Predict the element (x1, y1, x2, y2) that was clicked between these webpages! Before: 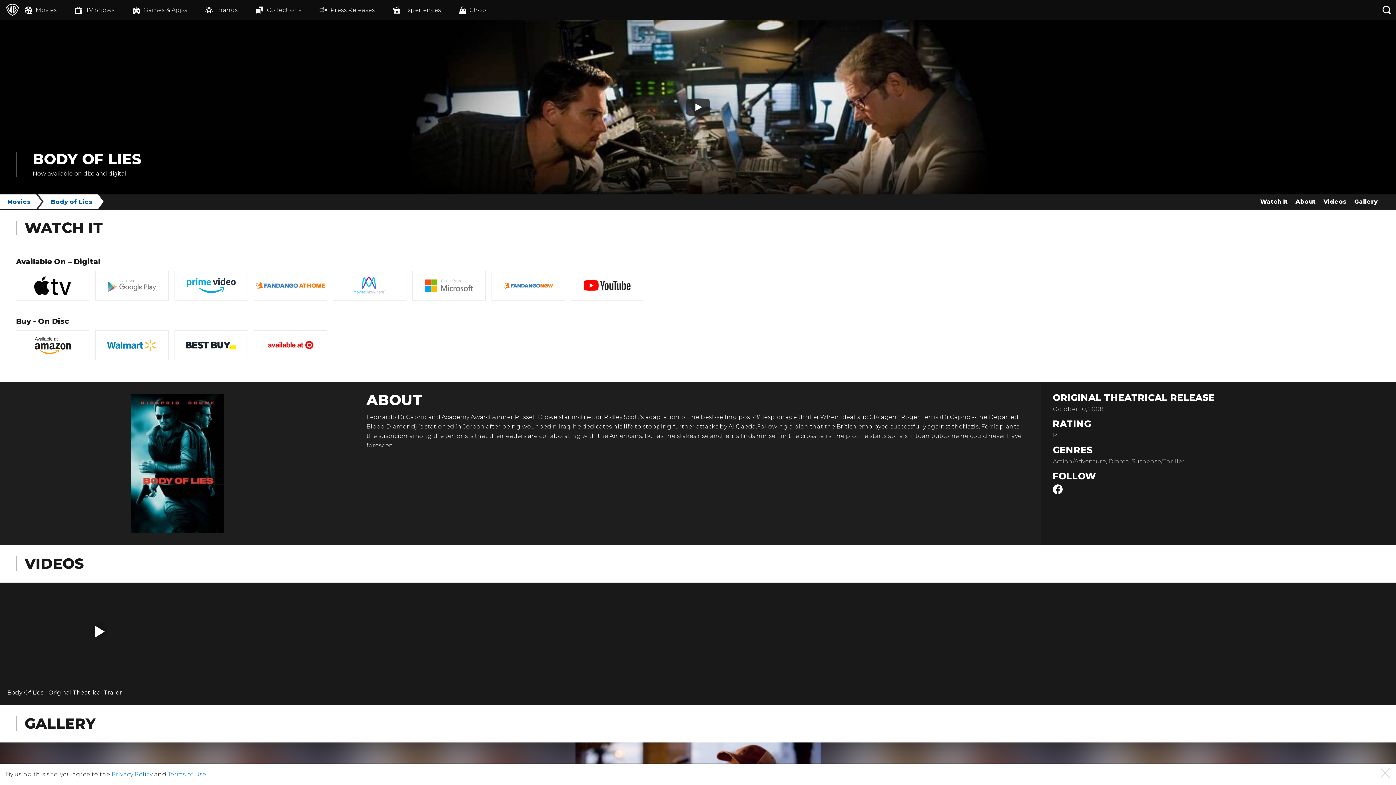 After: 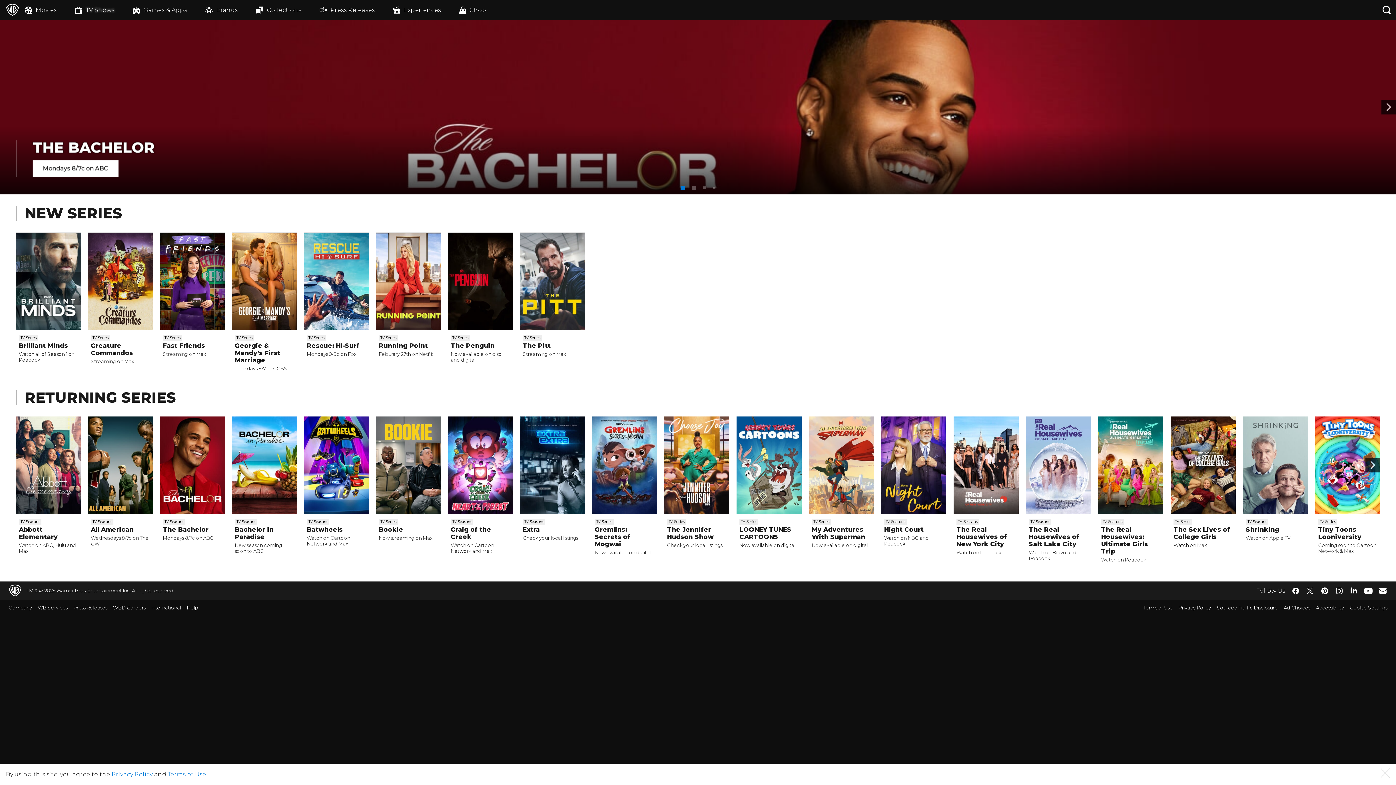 Action: bbox: (74, 0, 132, 20) label: TV Shows